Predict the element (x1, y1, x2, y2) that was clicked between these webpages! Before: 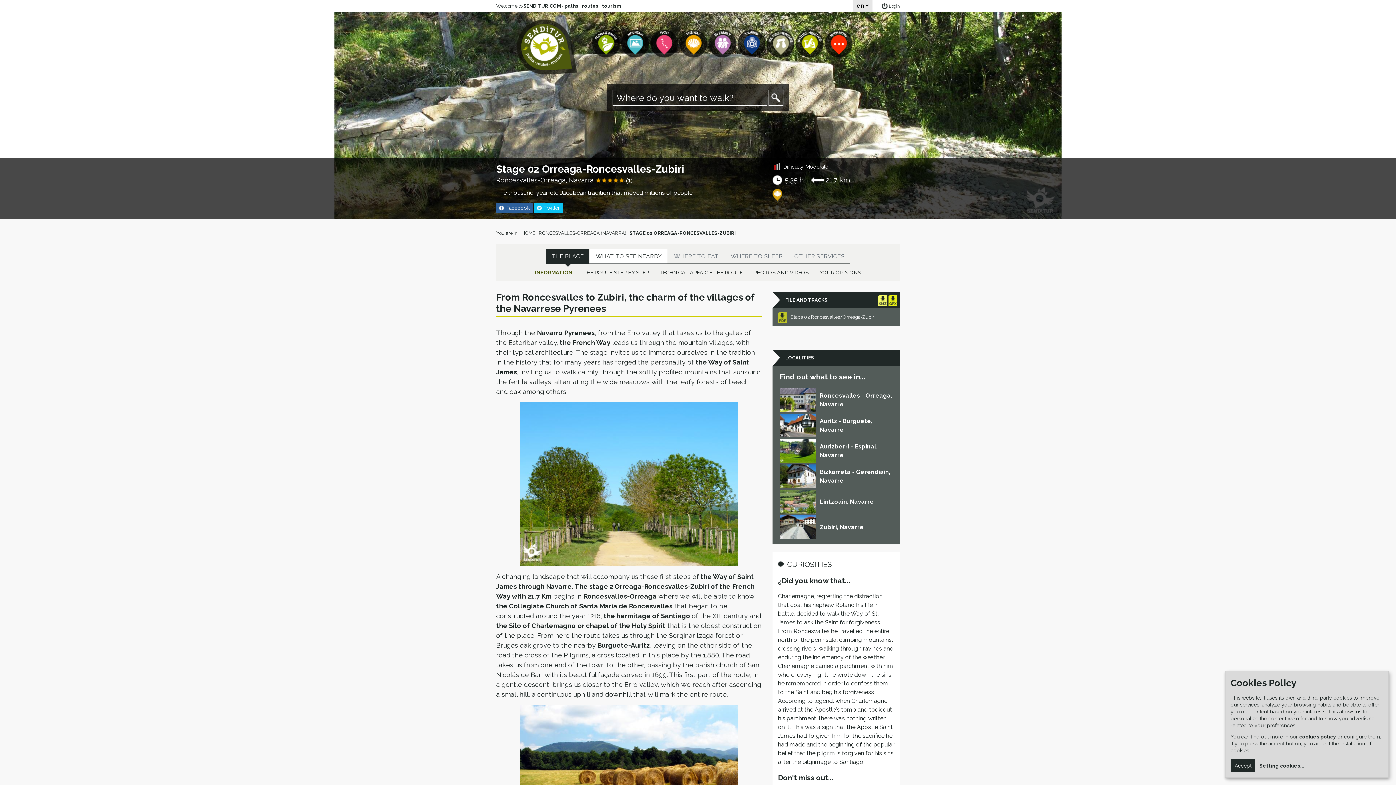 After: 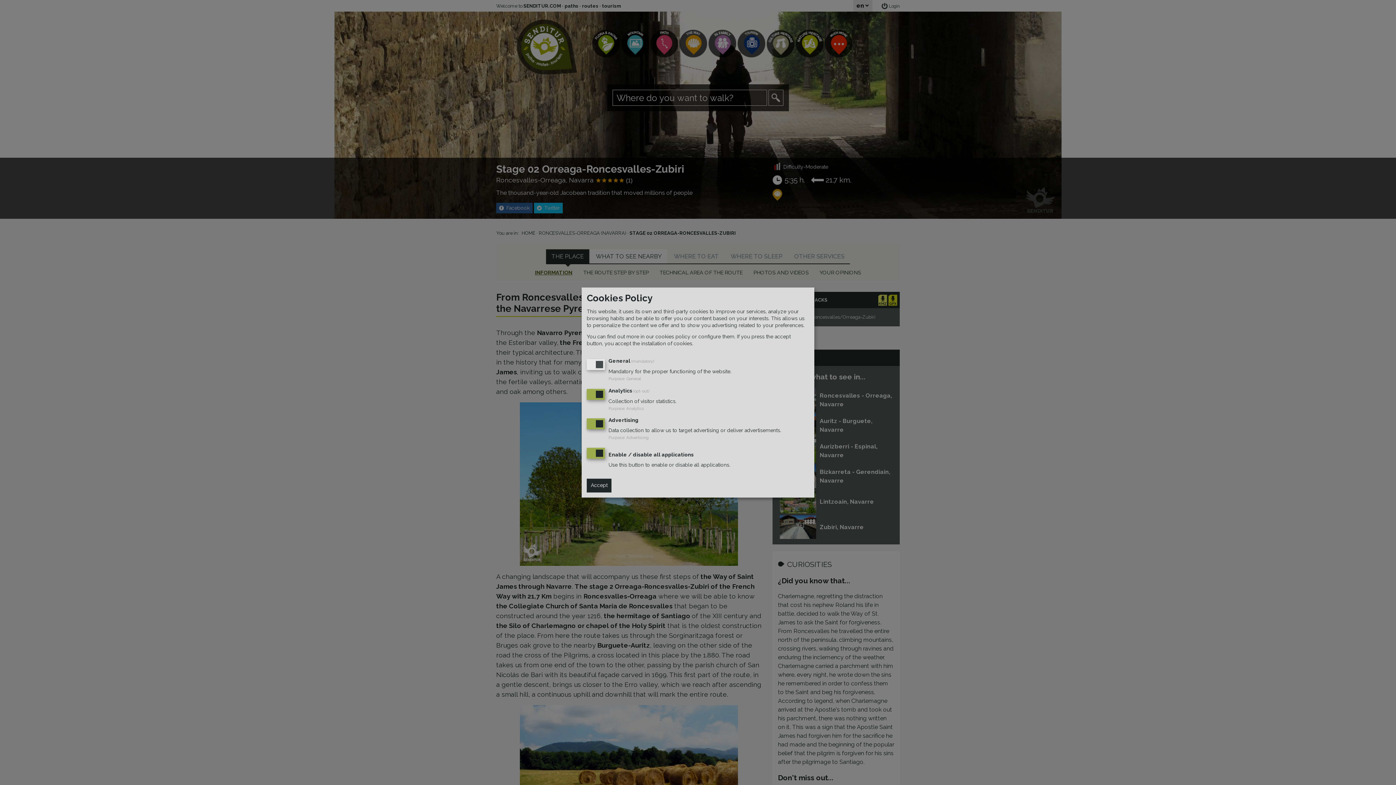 Action: label: Setting cookies... bbox: (1258, 763, 1304, 769)